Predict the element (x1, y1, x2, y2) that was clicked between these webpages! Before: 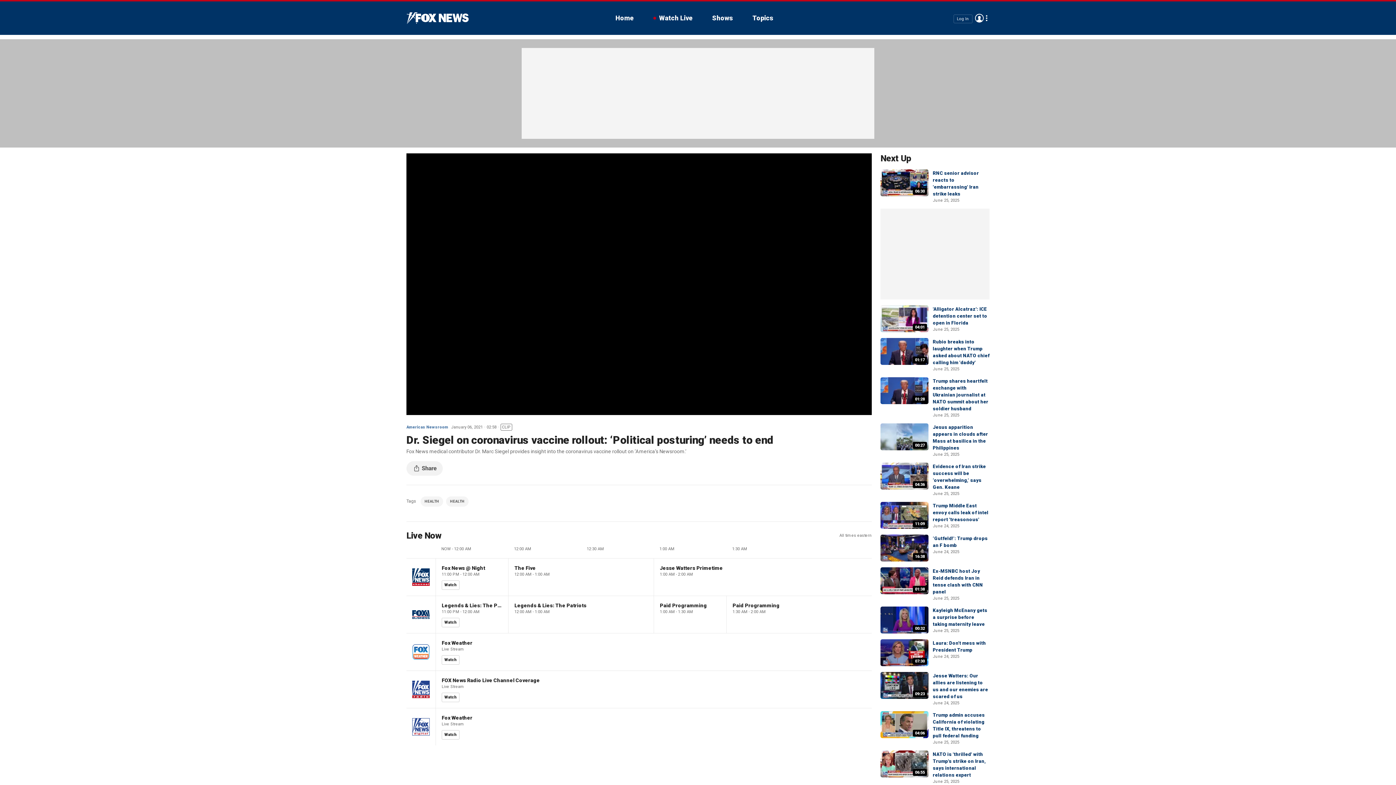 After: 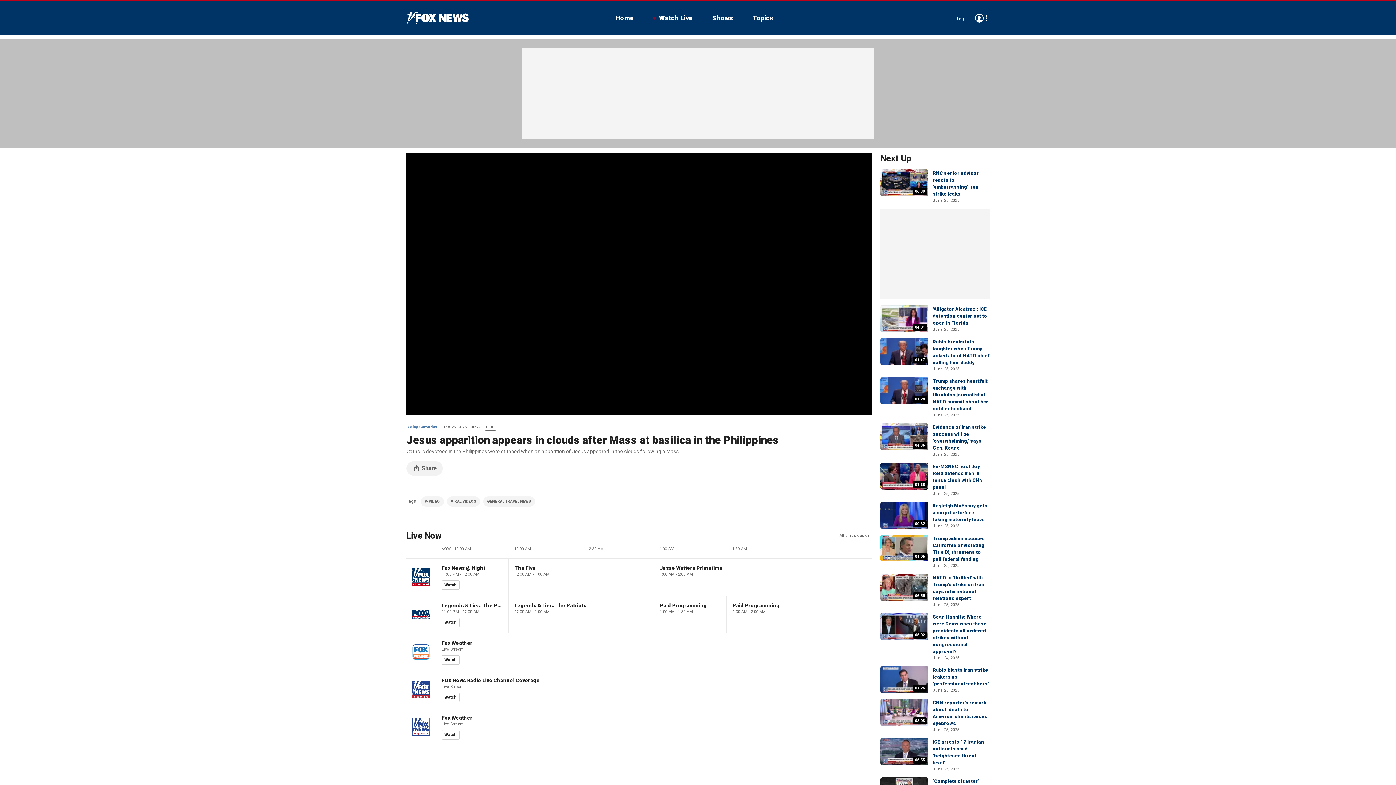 Action: bbox: (880, 423, 928, 450) label: 00:27